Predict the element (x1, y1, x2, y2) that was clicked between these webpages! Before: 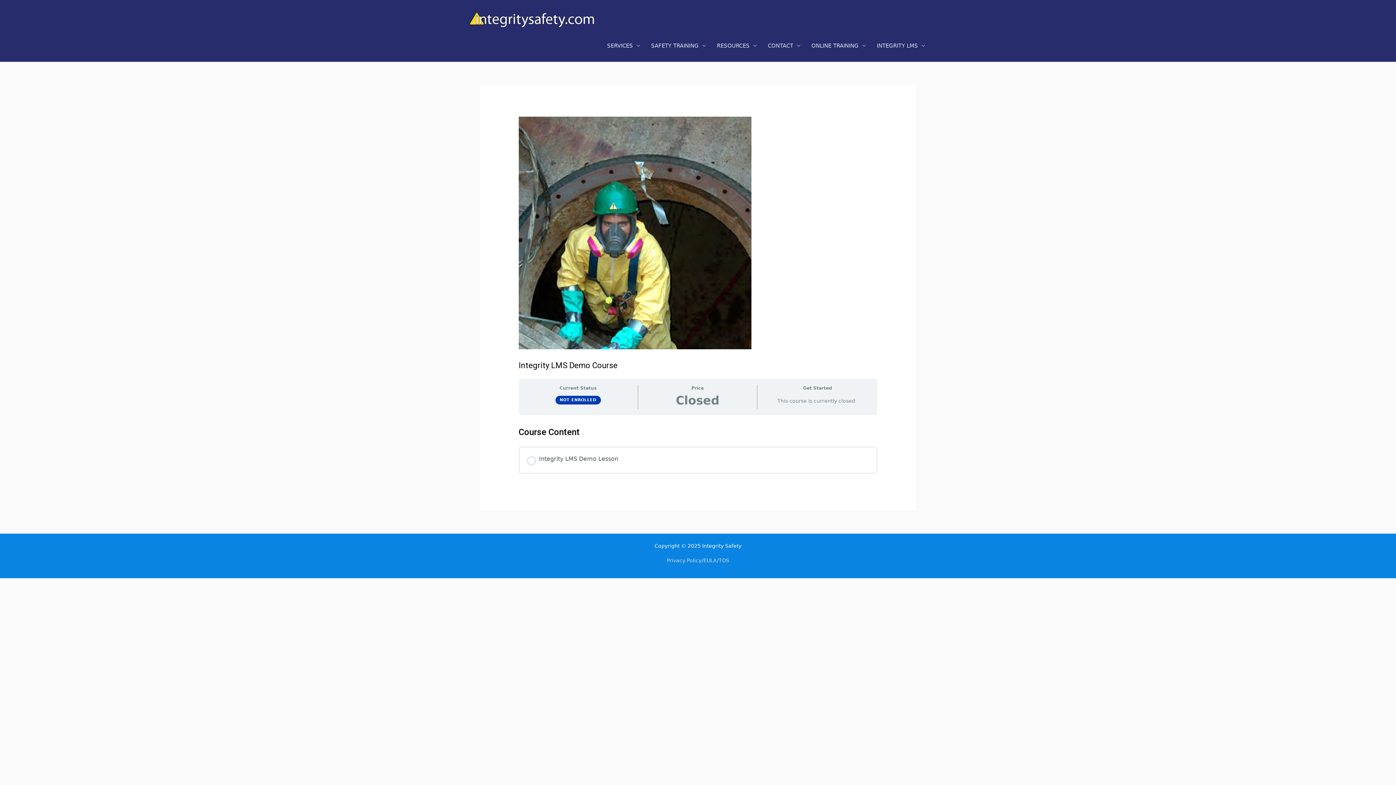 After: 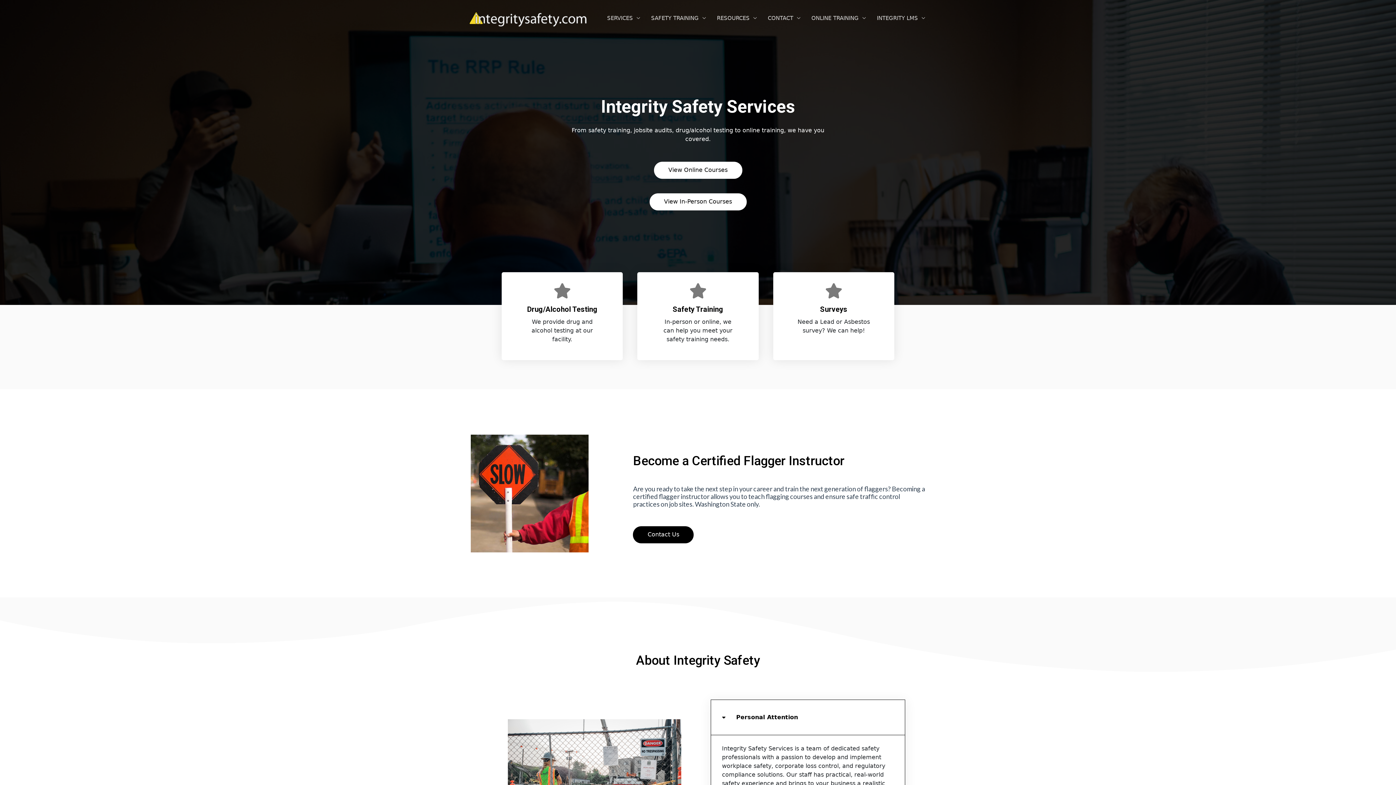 Action: bbox: (465, 15, 600, 22)